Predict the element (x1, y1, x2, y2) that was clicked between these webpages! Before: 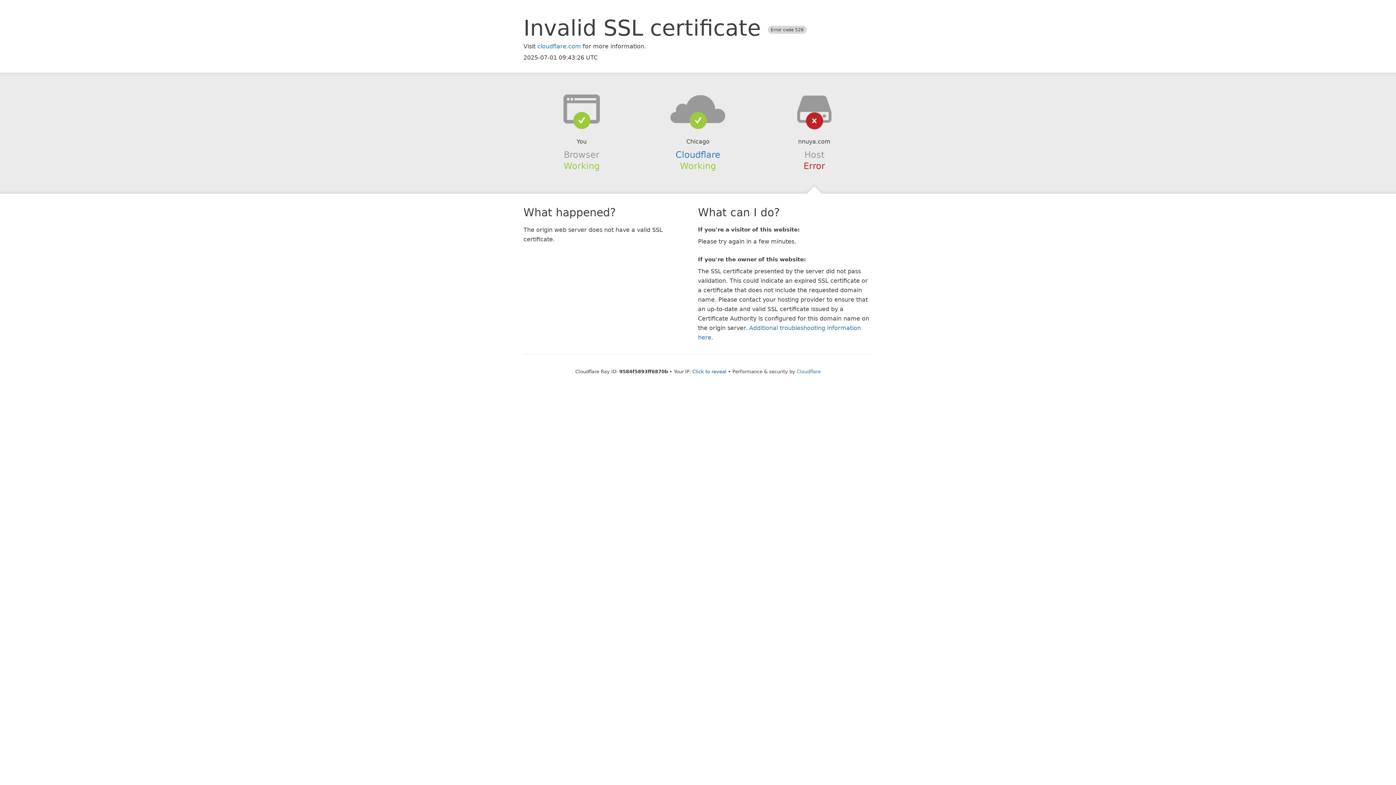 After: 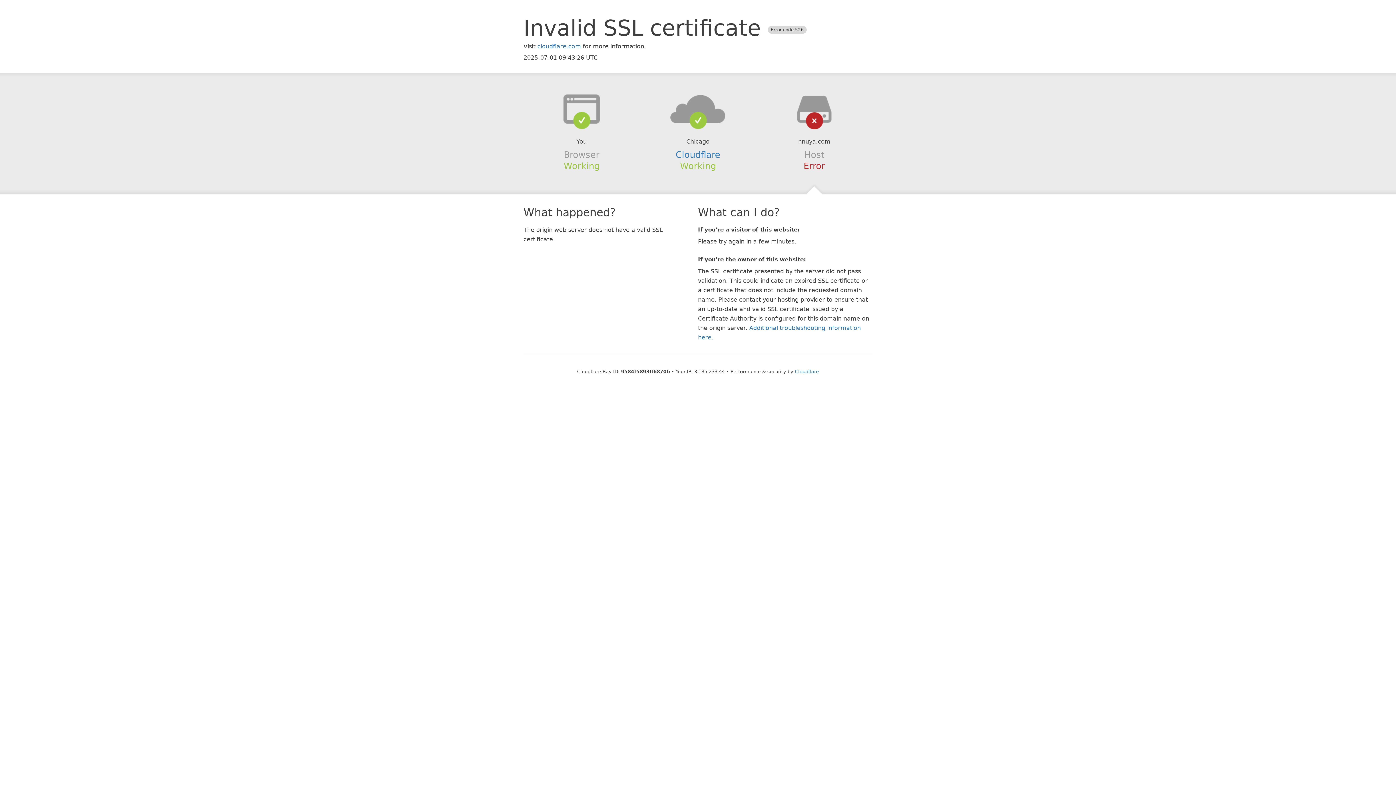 Action: label: Click to reveal bbox: (692, 368, 726, 374)